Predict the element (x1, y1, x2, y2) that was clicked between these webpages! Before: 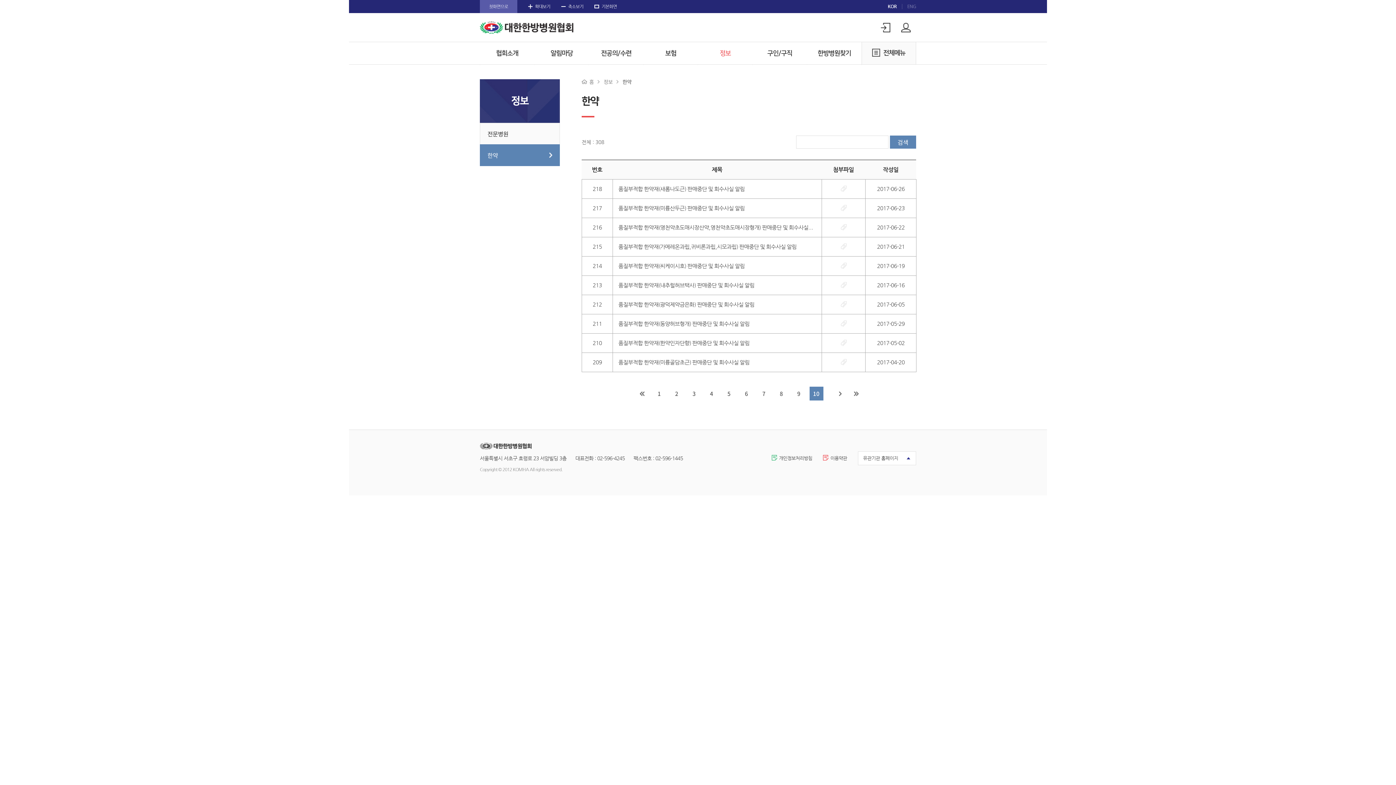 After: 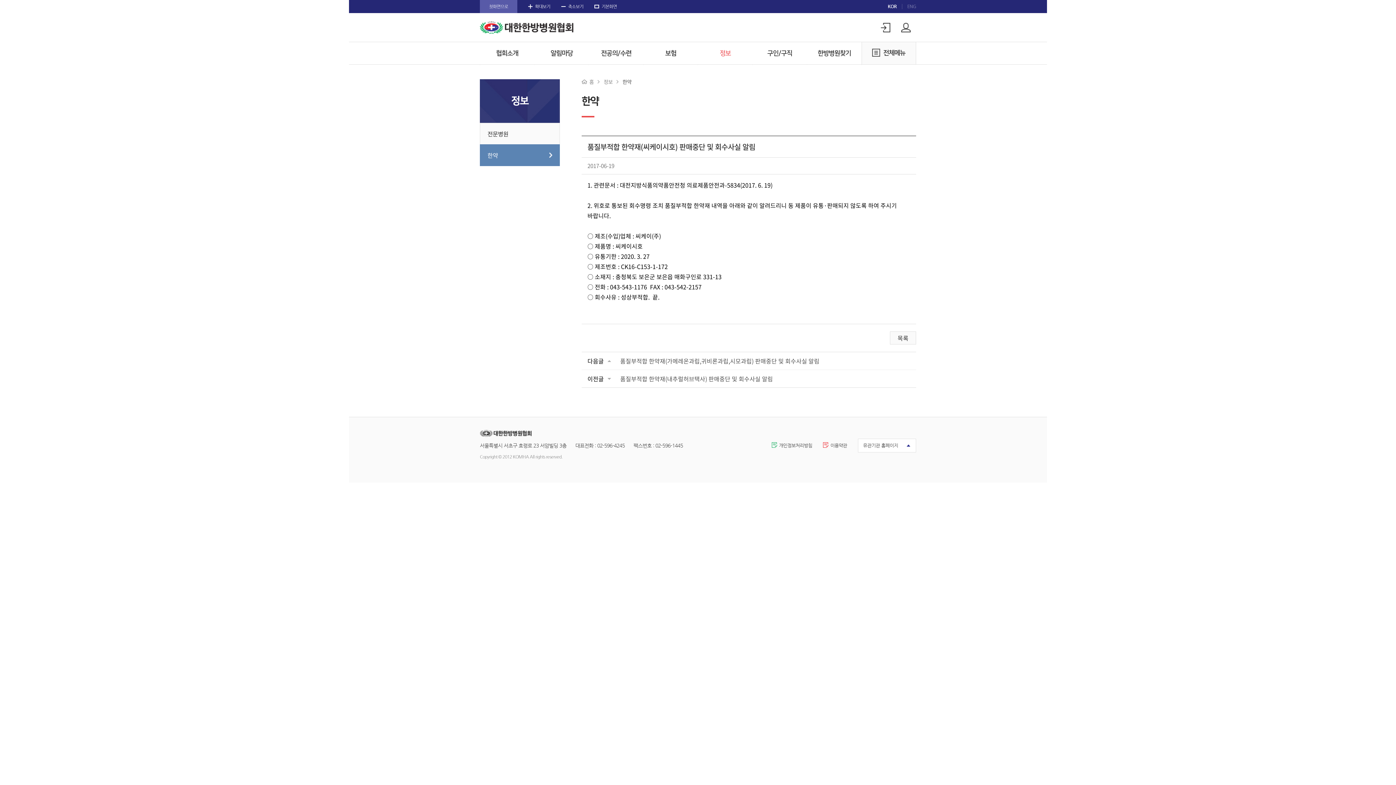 Action: label: 품질부적합 한약재(씨케이시호) 판매중단 및 회수사실 알림 bbox: (618, 262, 744, 268)